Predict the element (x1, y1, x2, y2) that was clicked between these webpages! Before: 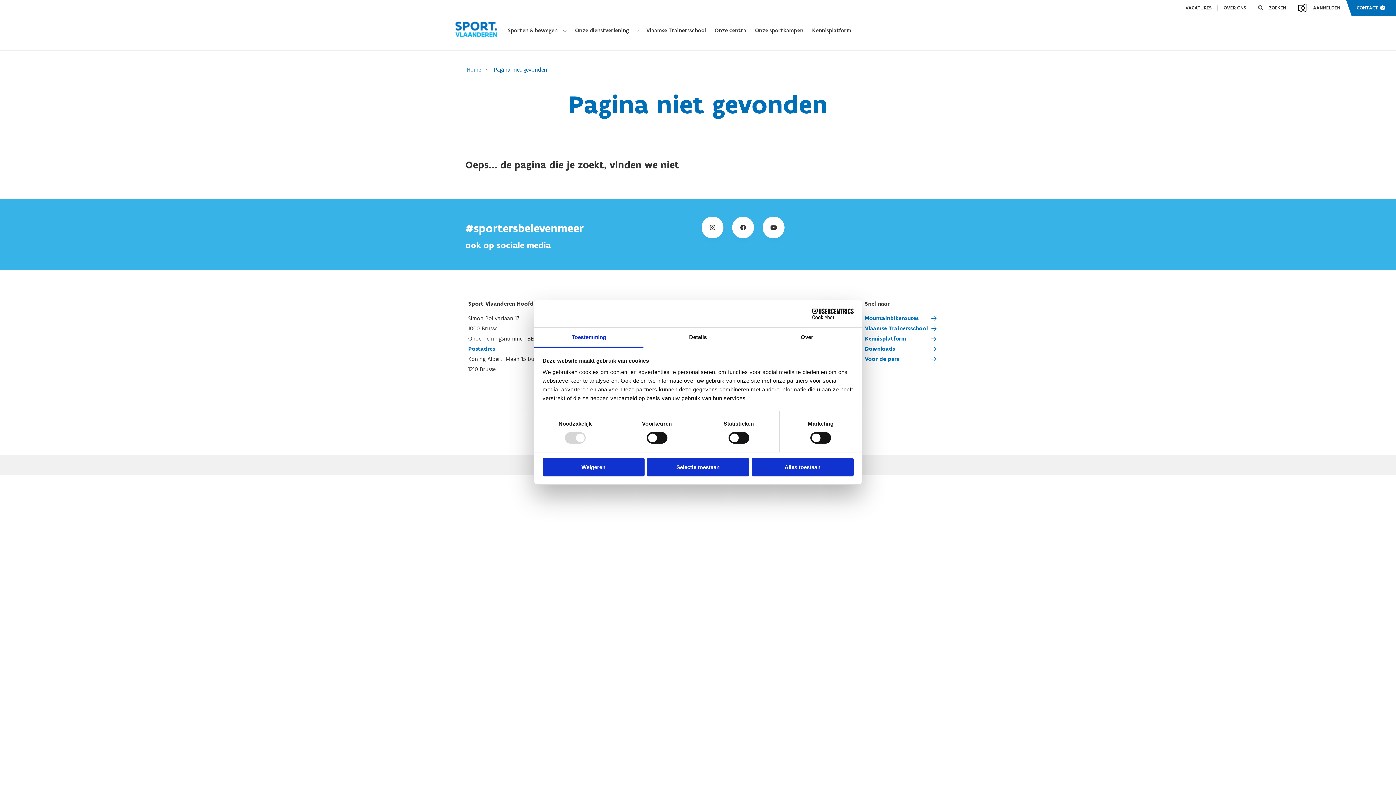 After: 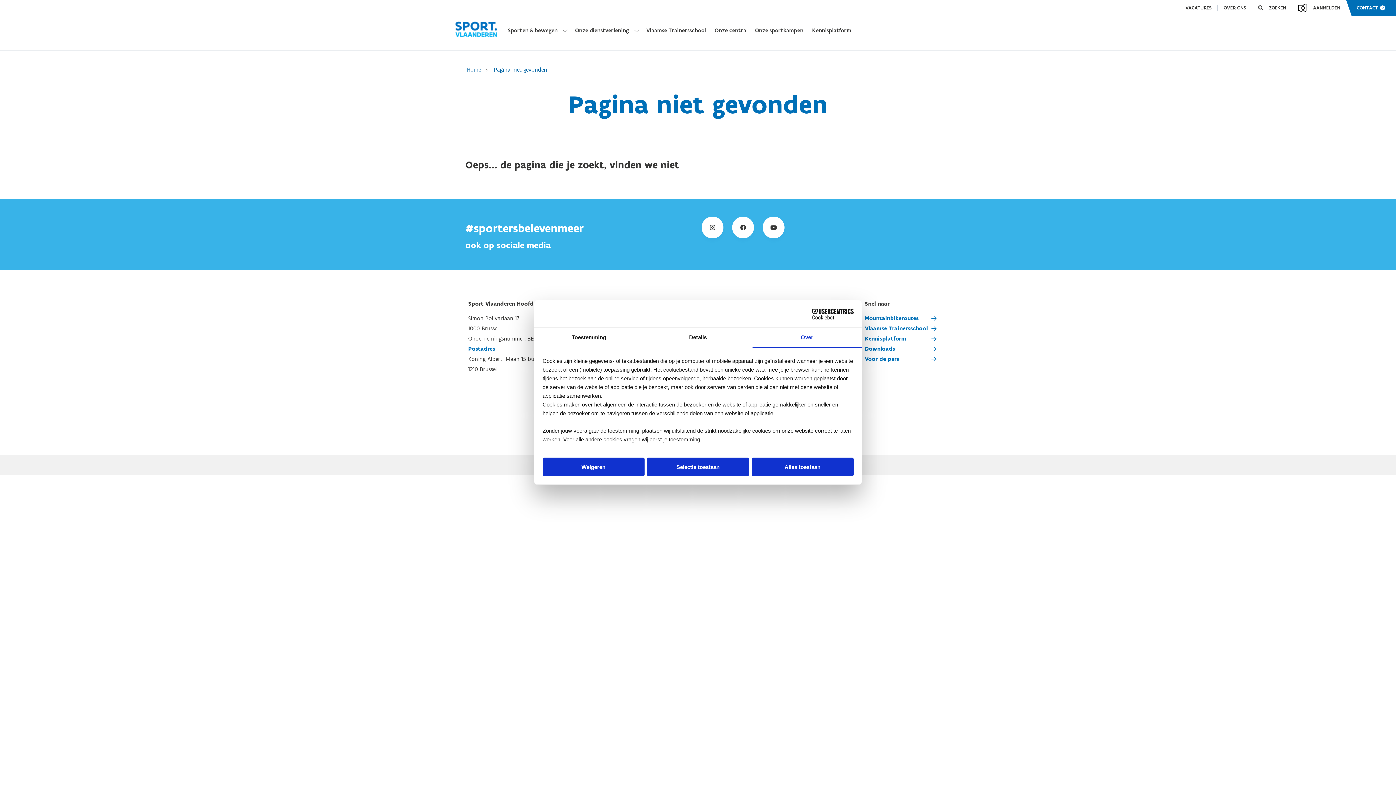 Action: label: Over bbox: (752, 327, 861, 347)